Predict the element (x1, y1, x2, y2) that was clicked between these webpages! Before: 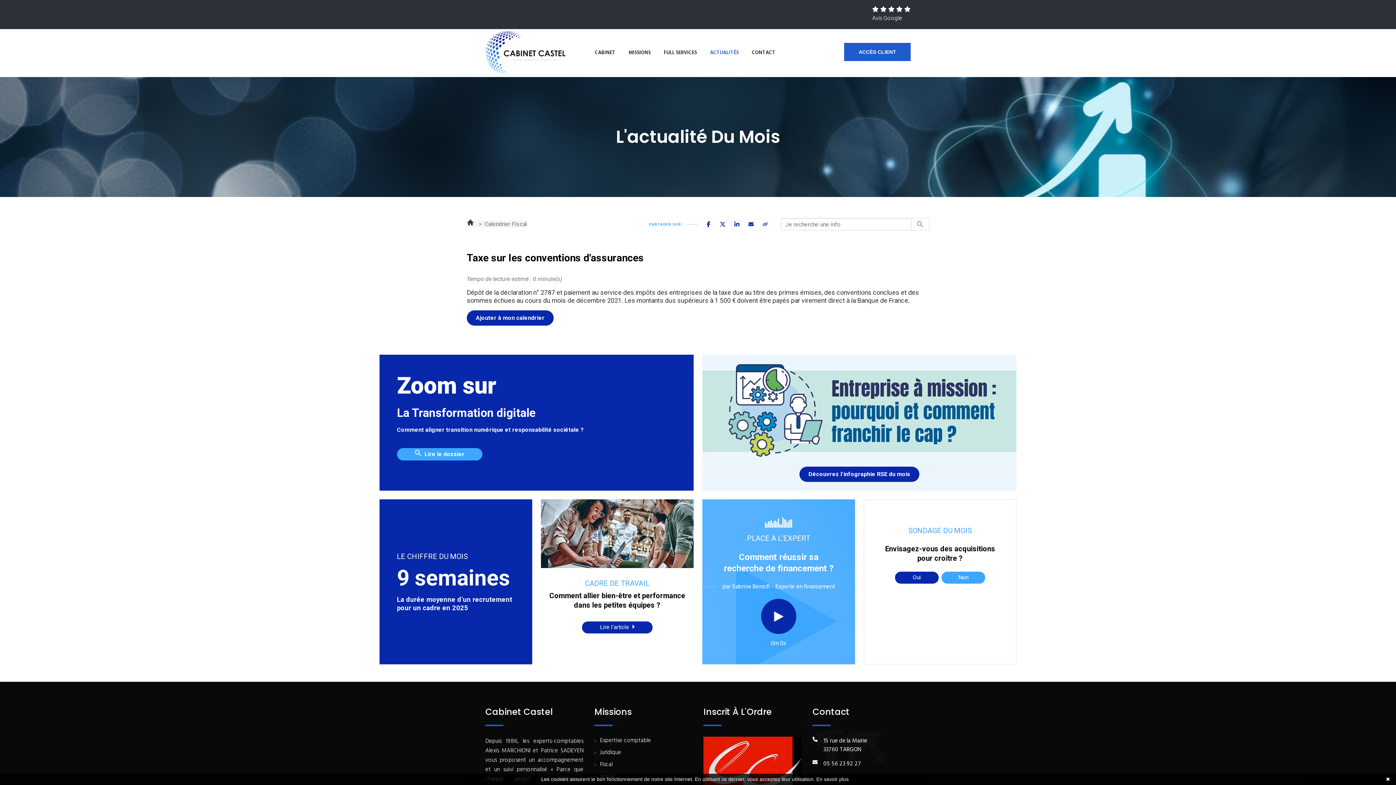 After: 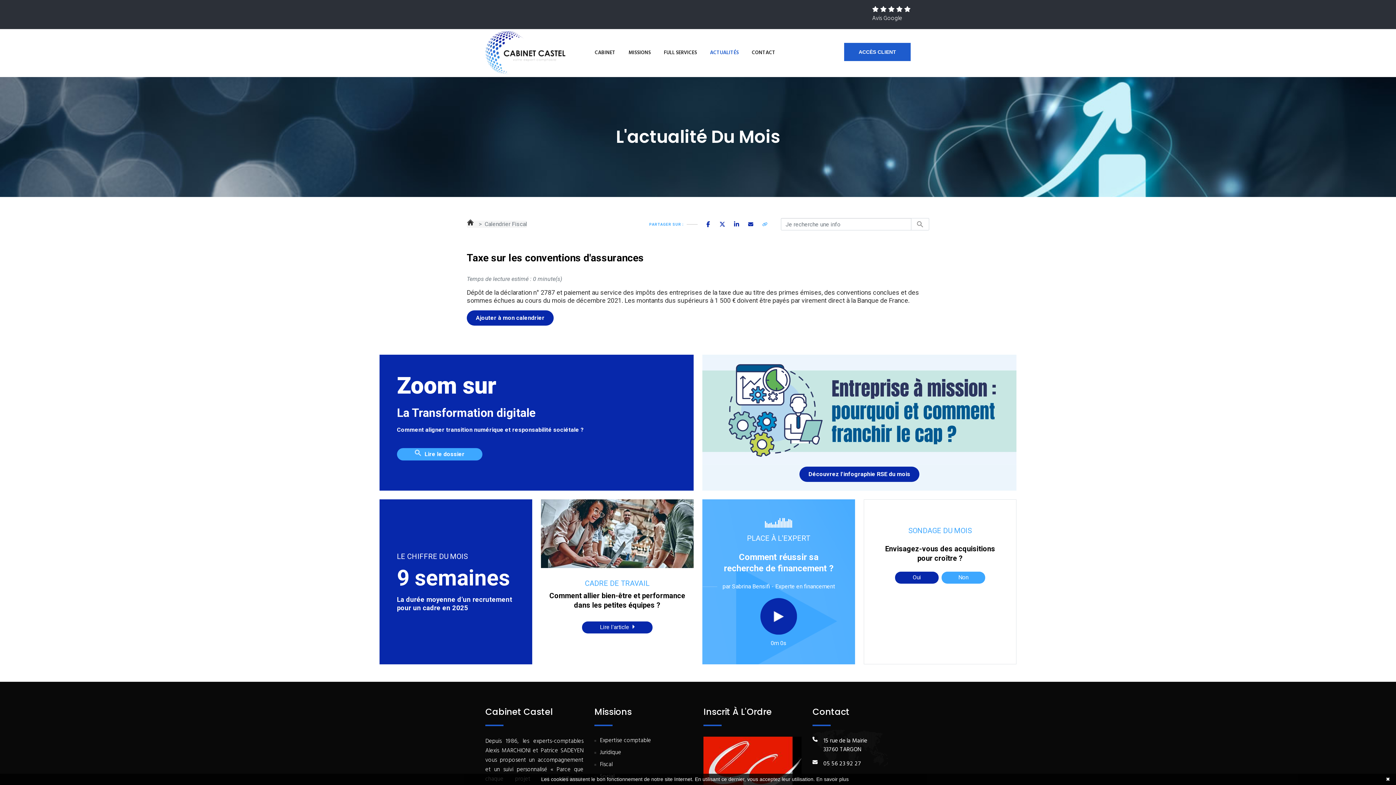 Action: bbox: (758, 217, 772, 231)